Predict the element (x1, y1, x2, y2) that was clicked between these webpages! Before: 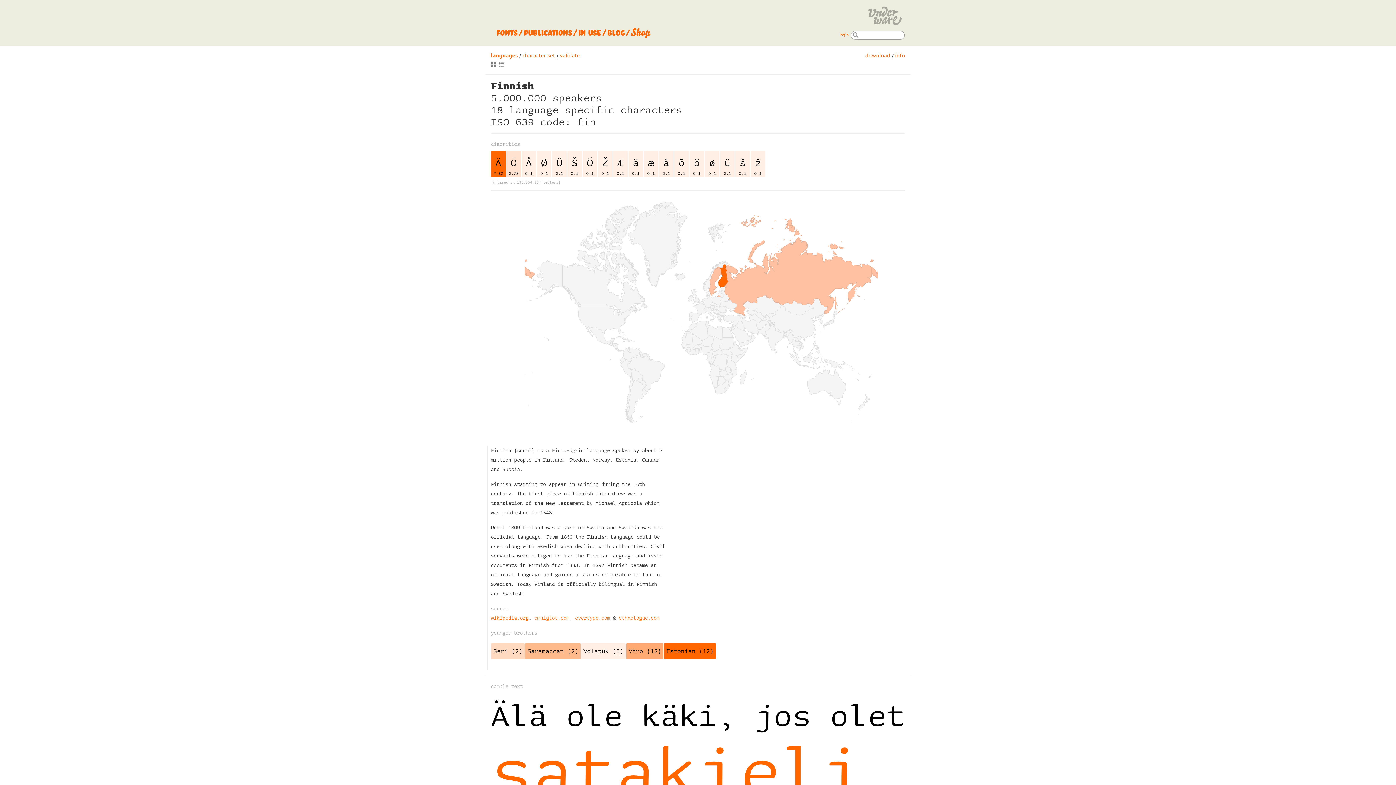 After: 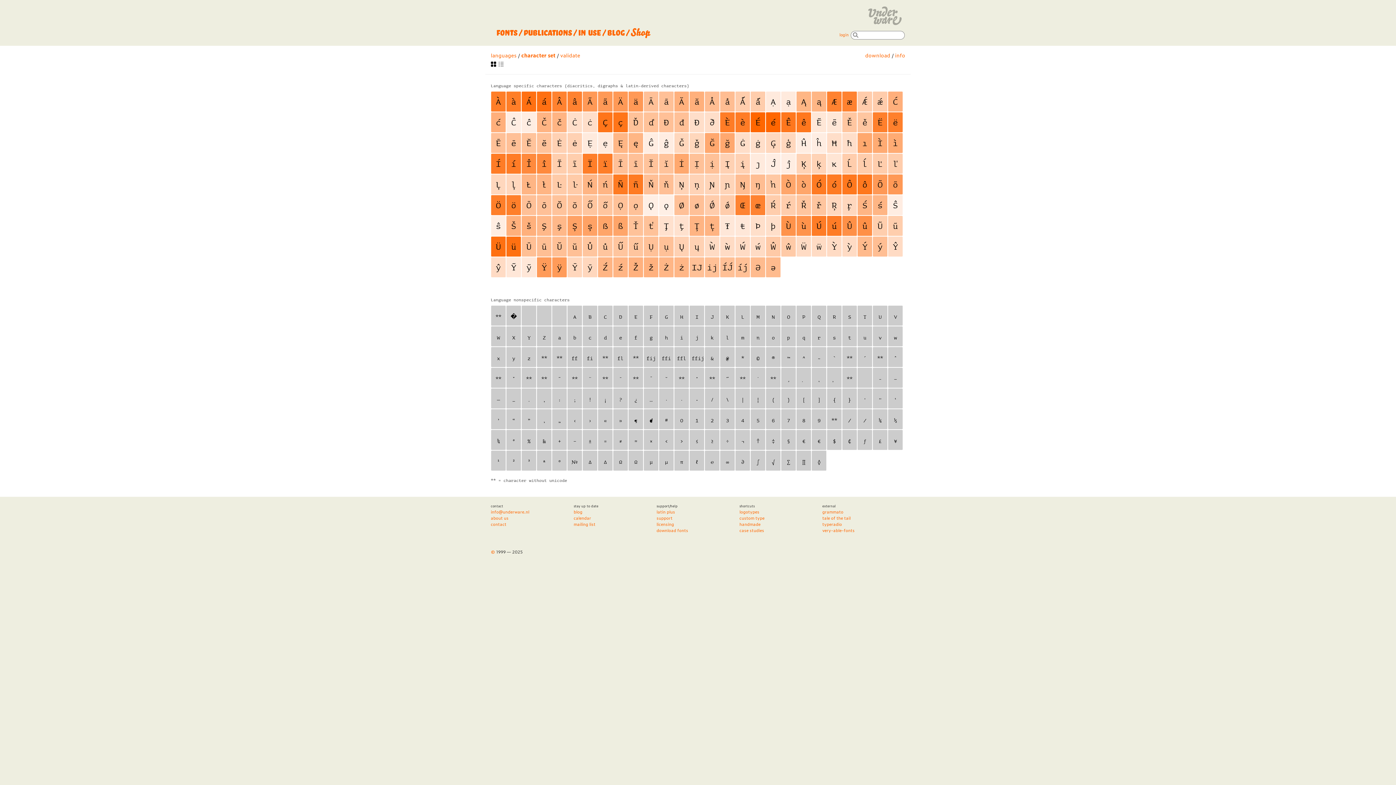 Action: label: character set bbox: (522, 51, 555, 59)